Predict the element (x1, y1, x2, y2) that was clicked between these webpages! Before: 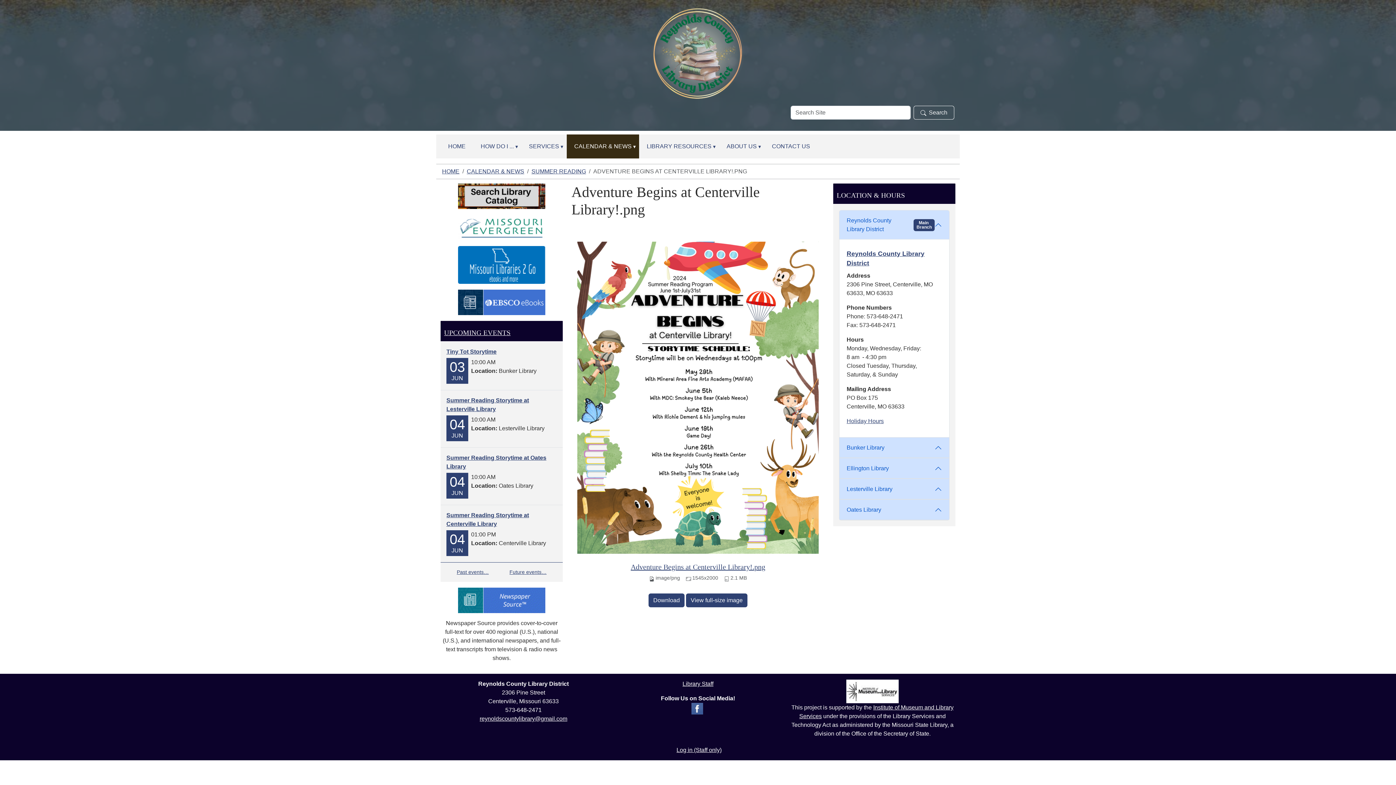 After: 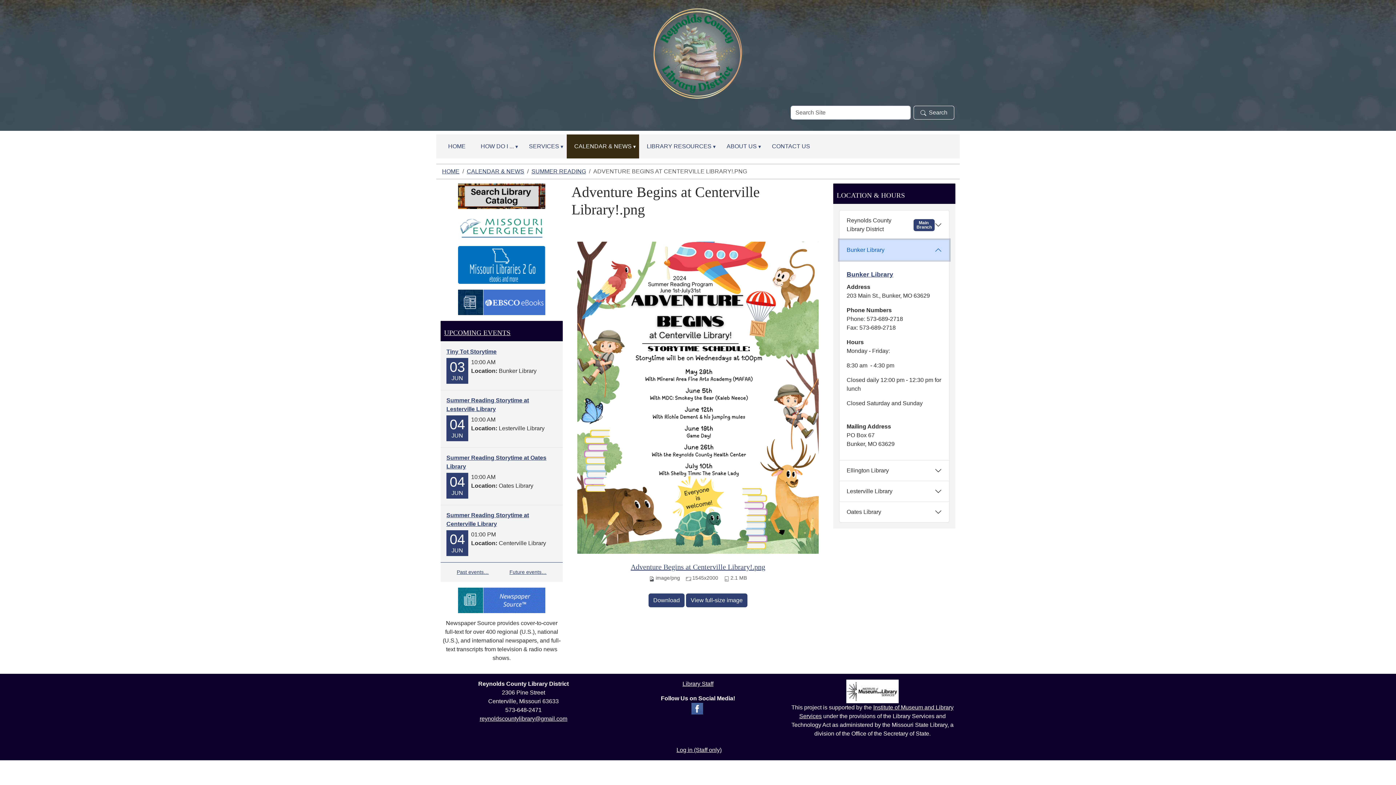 Action: bbox: (839, 437, 949, 458) label: Bunker Library